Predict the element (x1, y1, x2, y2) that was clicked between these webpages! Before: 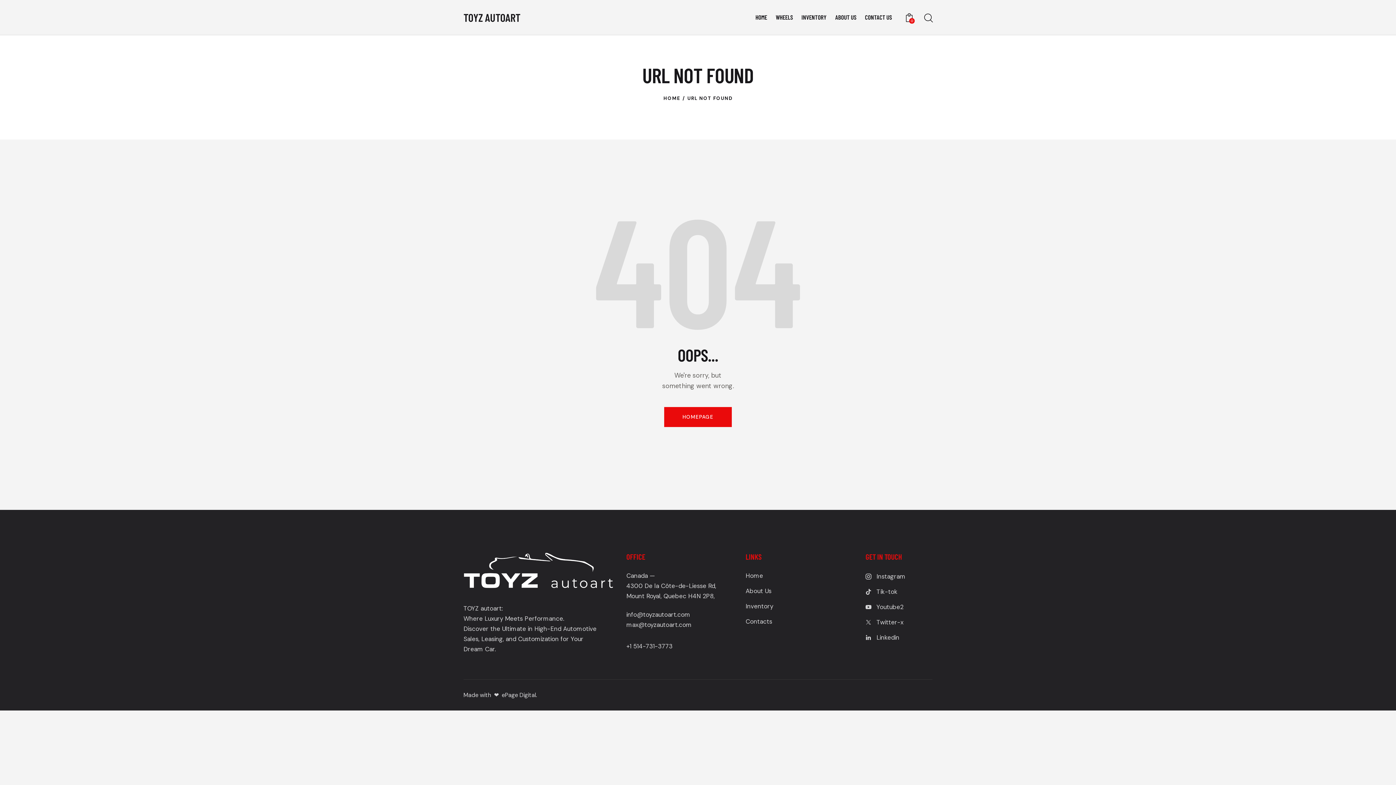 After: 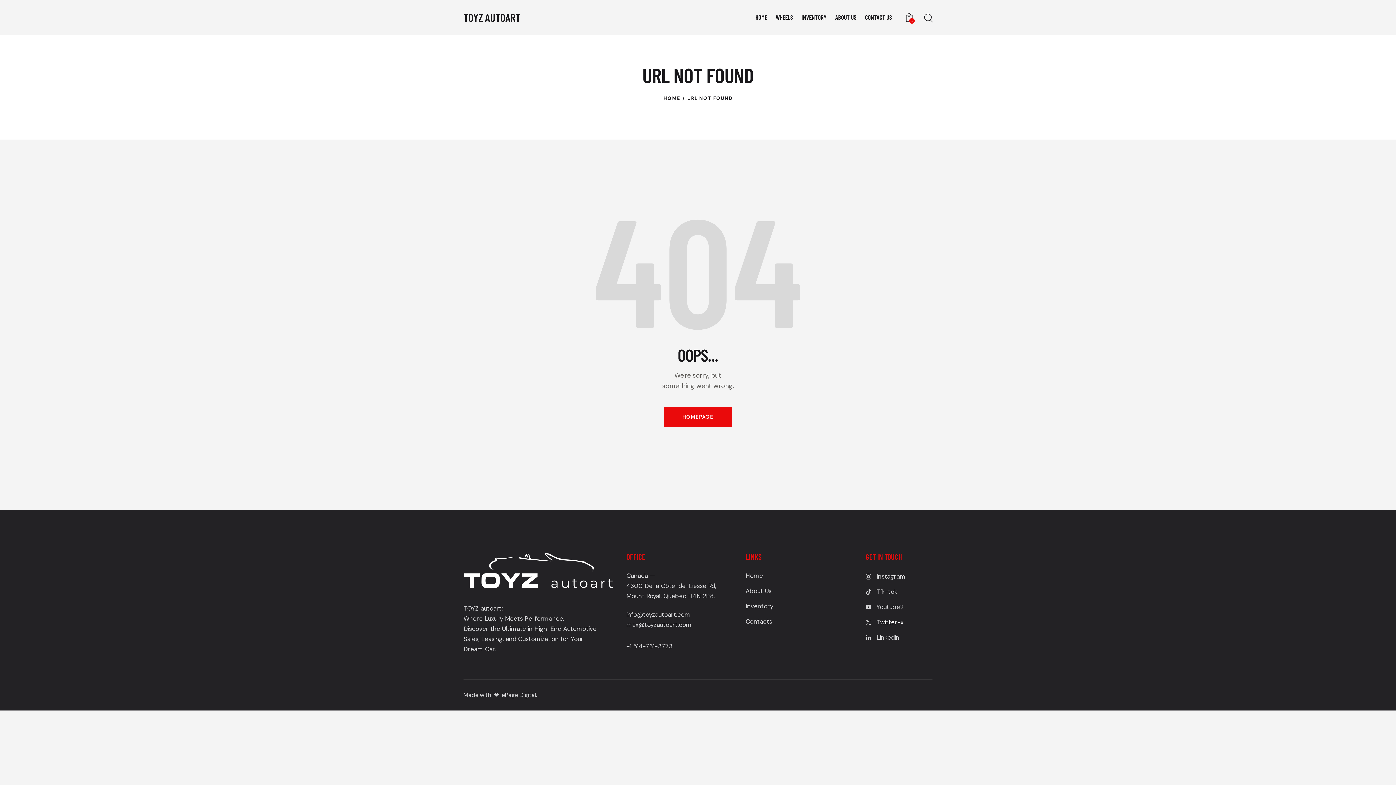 Action: bbox: (865, 616, 932, 628) label: Twitter-x